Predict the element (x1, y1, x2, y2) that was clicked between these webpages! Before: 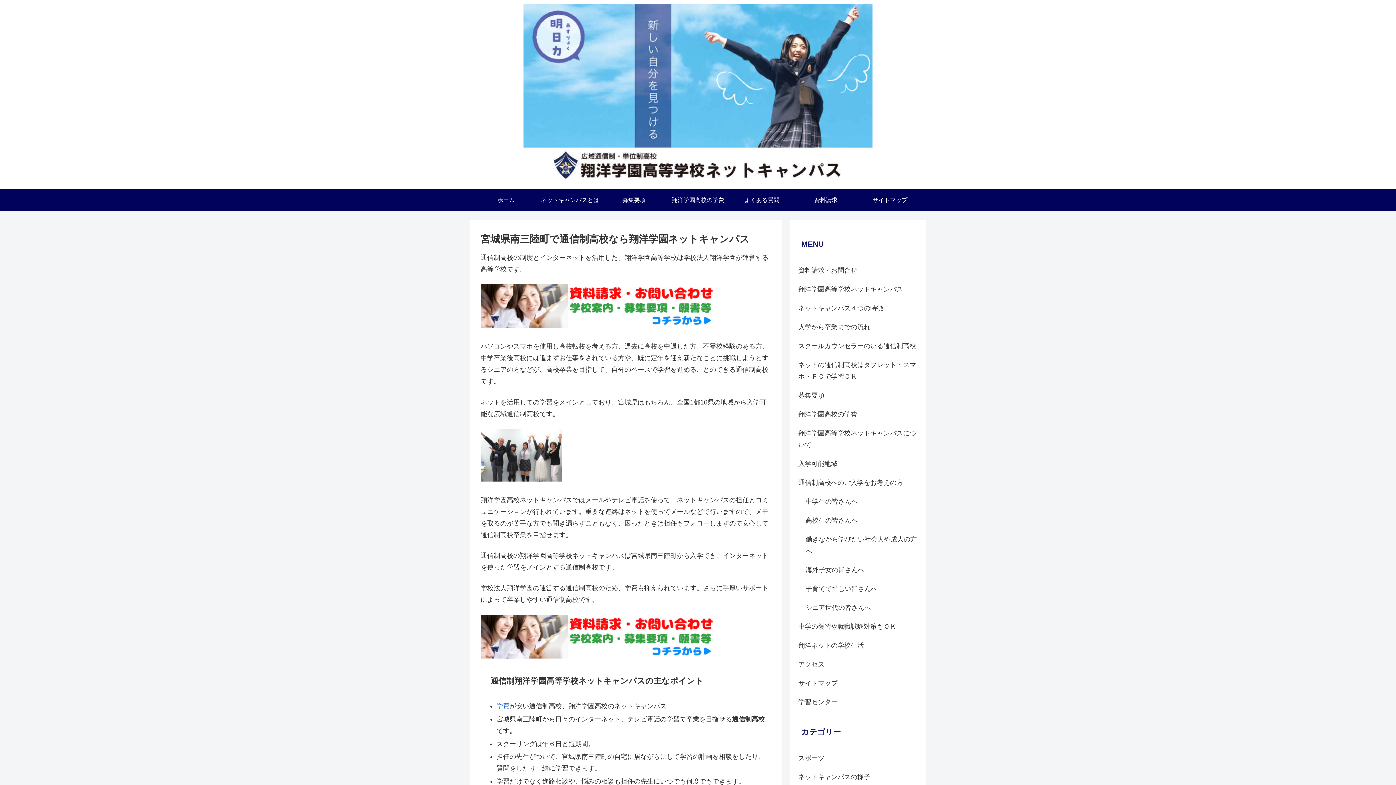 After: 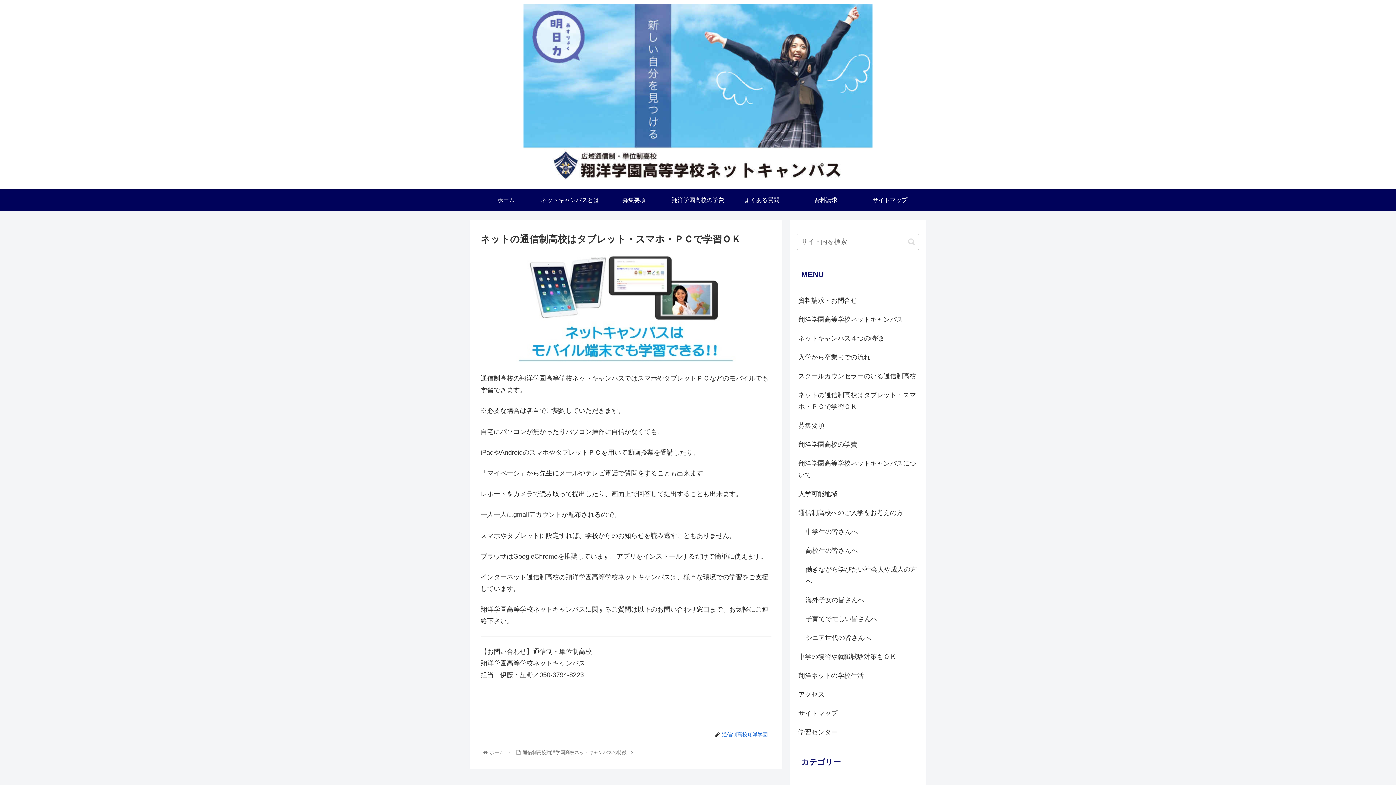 Action: bbox: (797, 355, 919, 386) label: ネットの通信制高校はタブレット・スマホ・ＰＣで学習ＯＫ